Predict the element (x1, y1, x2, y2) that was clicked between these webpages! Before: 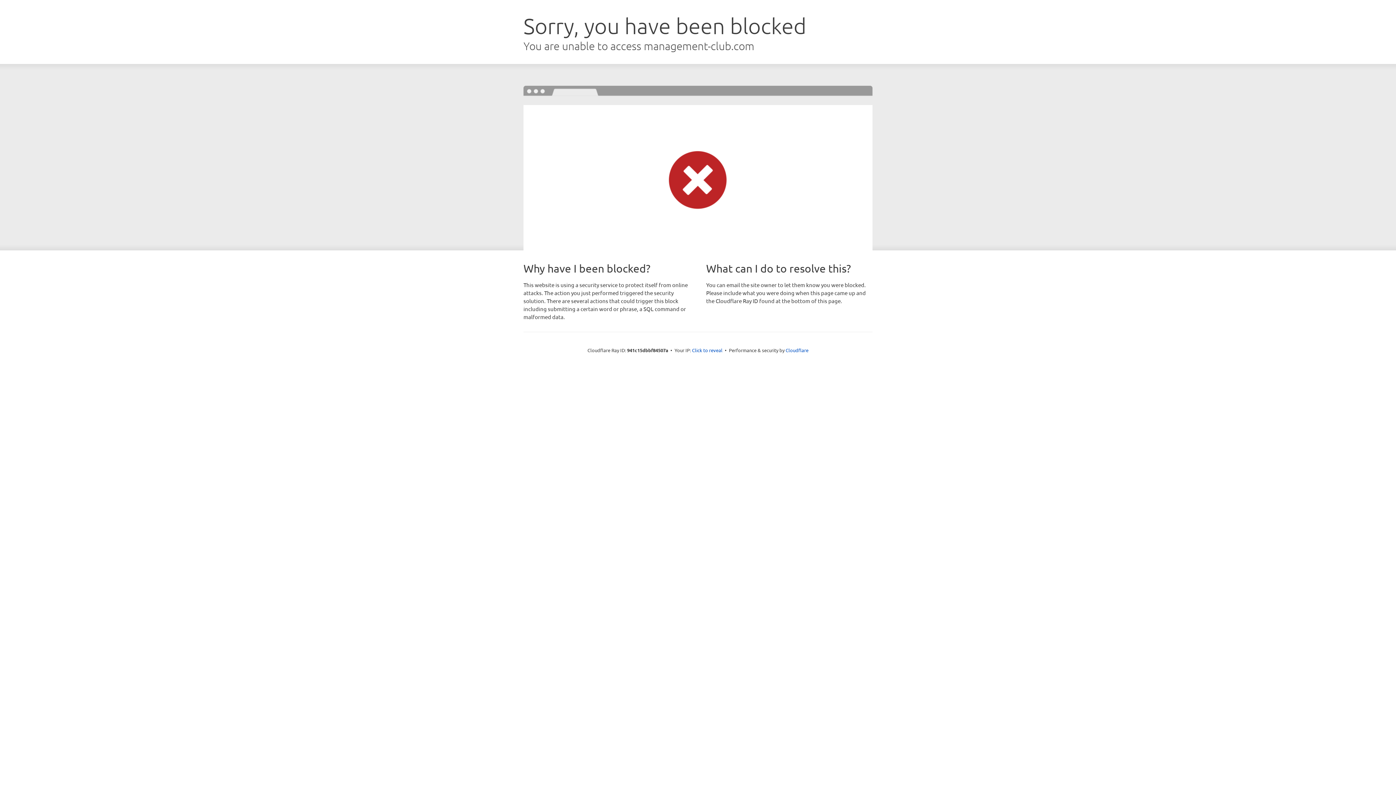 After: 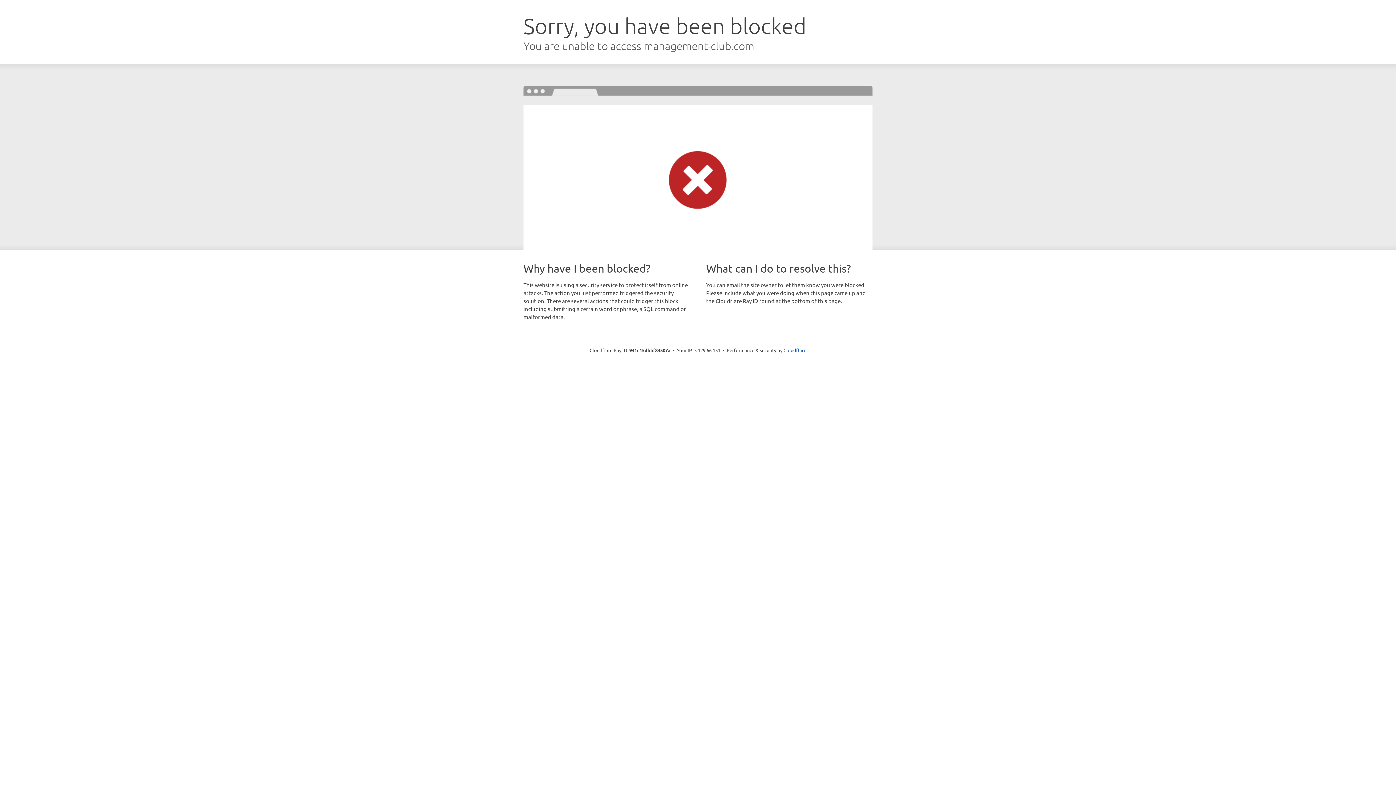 Action: bbox: (692, 346, 722, 353) label: Click to reveal